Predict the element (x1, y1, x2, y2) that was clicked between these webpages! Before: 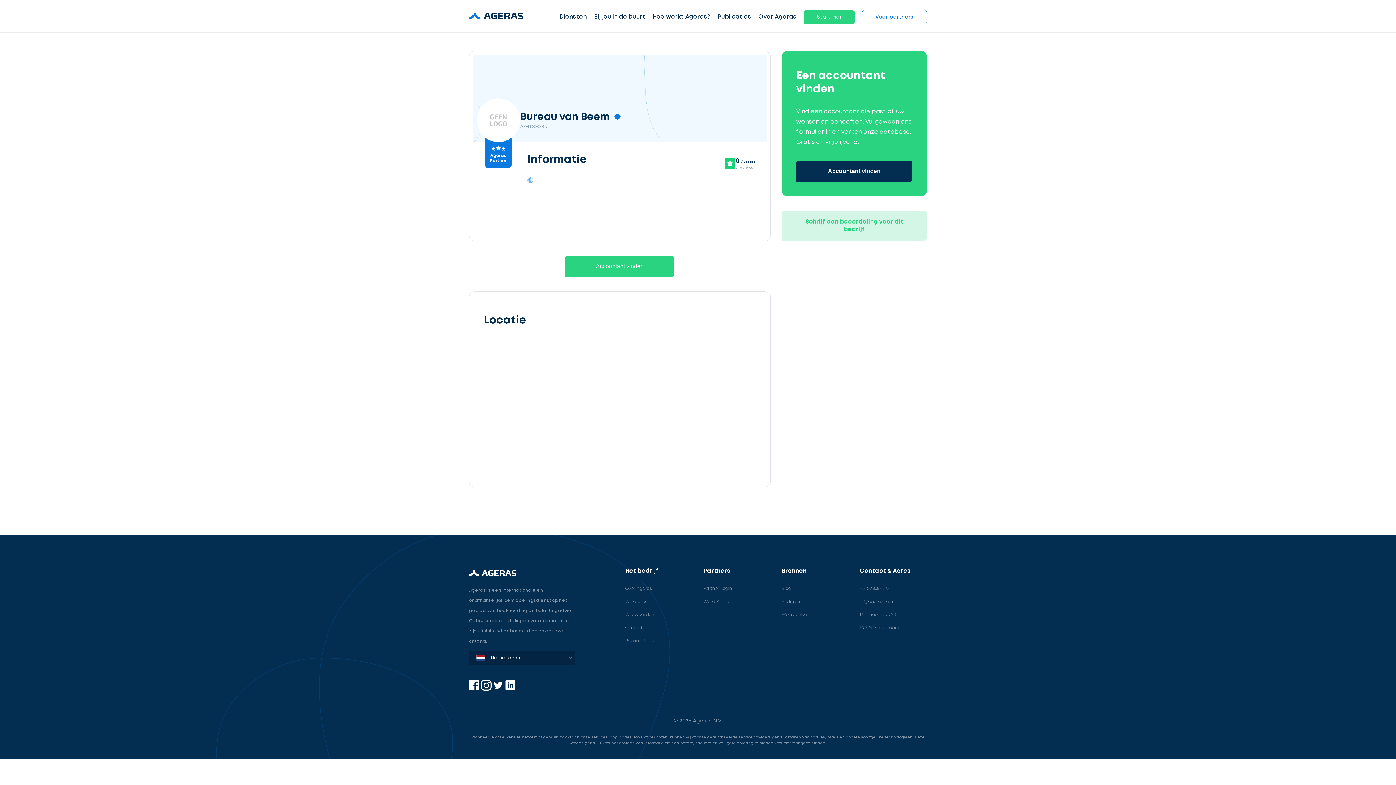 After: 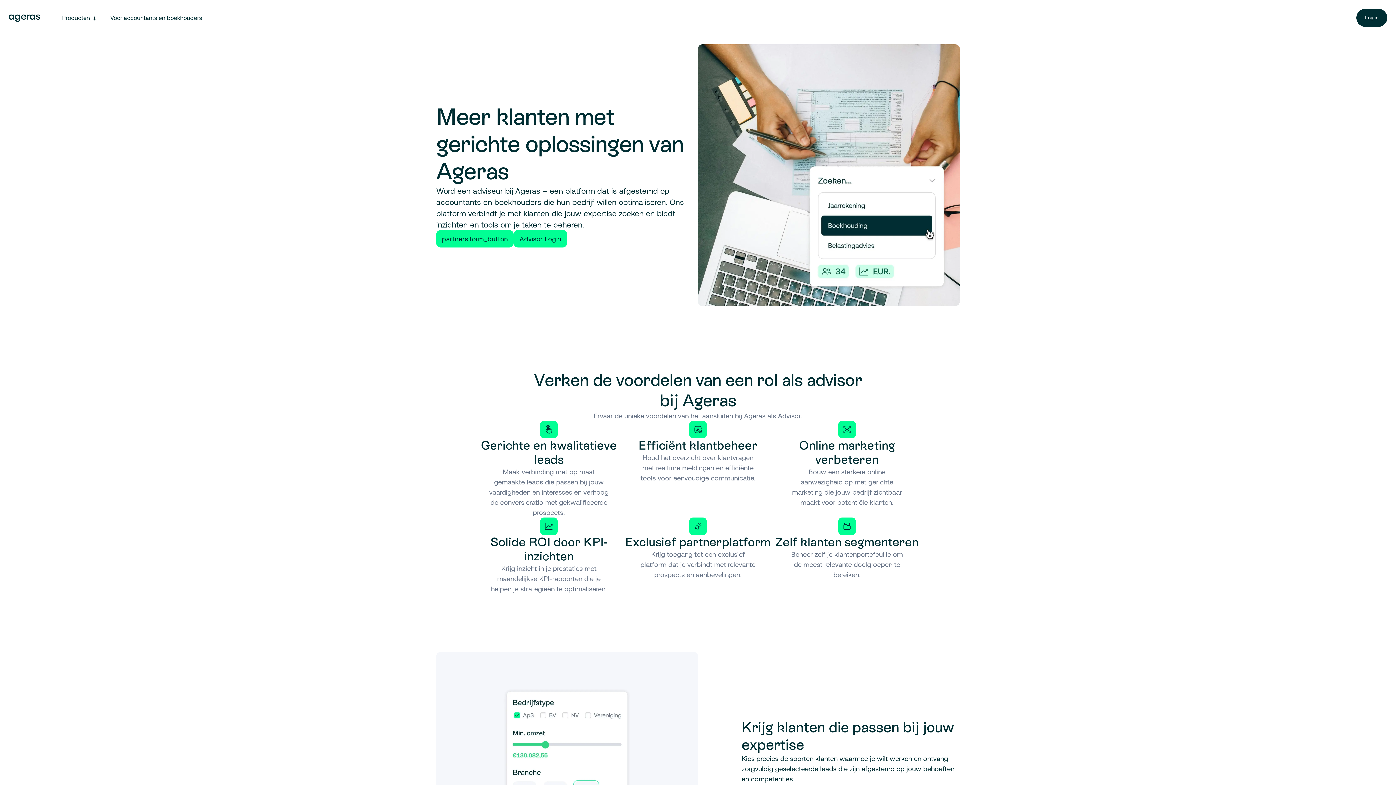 Action: label: Word Partner bbox: (703, 600, 732, 604)